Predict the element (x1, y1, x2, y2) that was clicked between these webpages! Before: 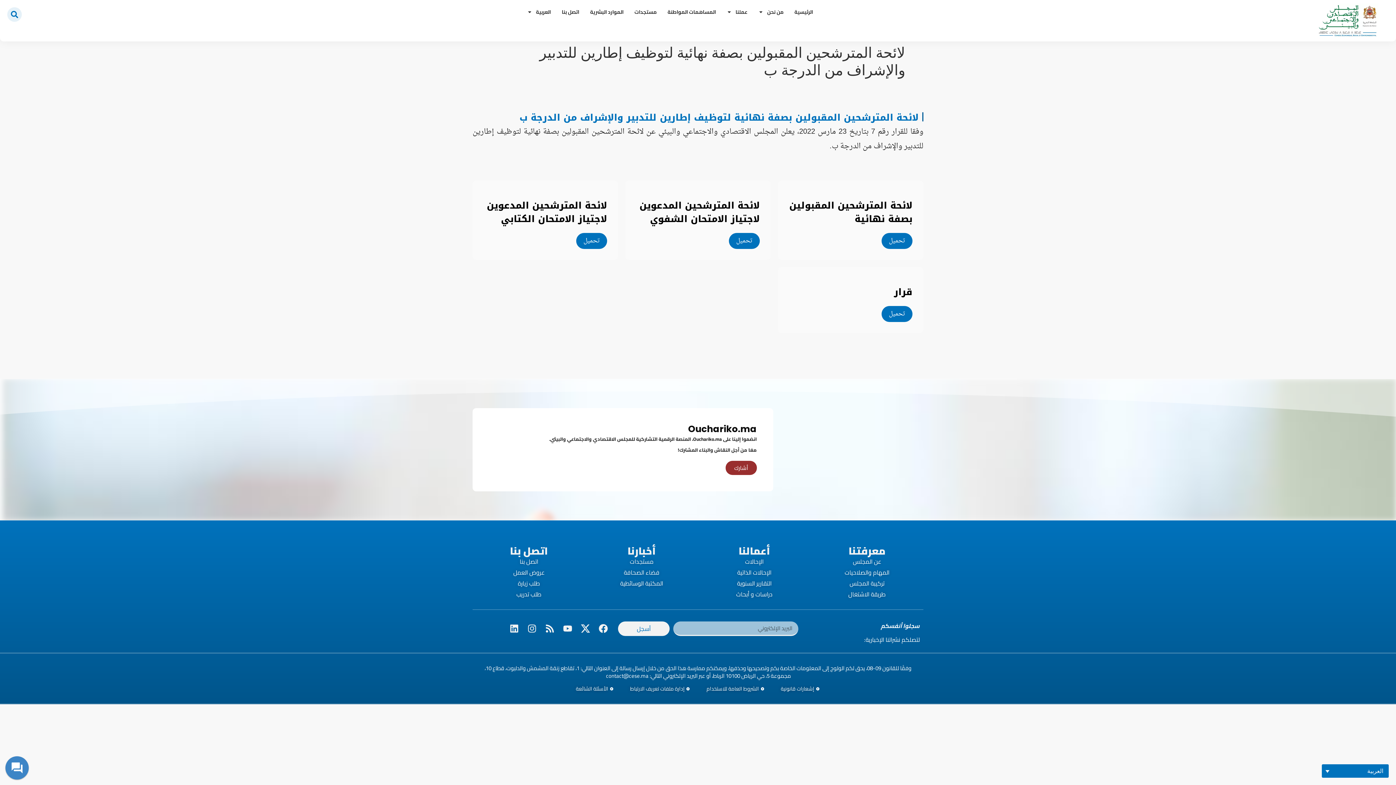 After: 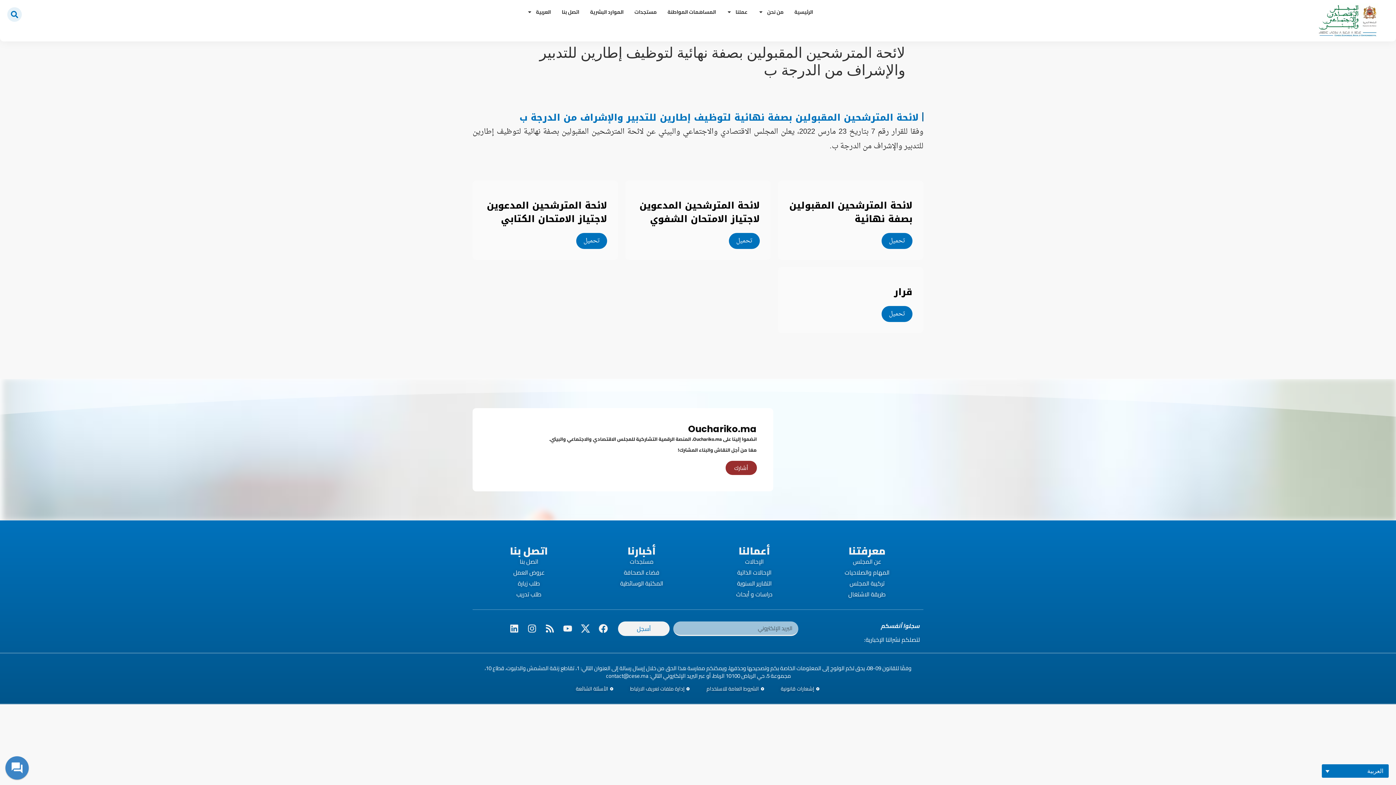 Action: bbox: (578, 621, 593, 636)